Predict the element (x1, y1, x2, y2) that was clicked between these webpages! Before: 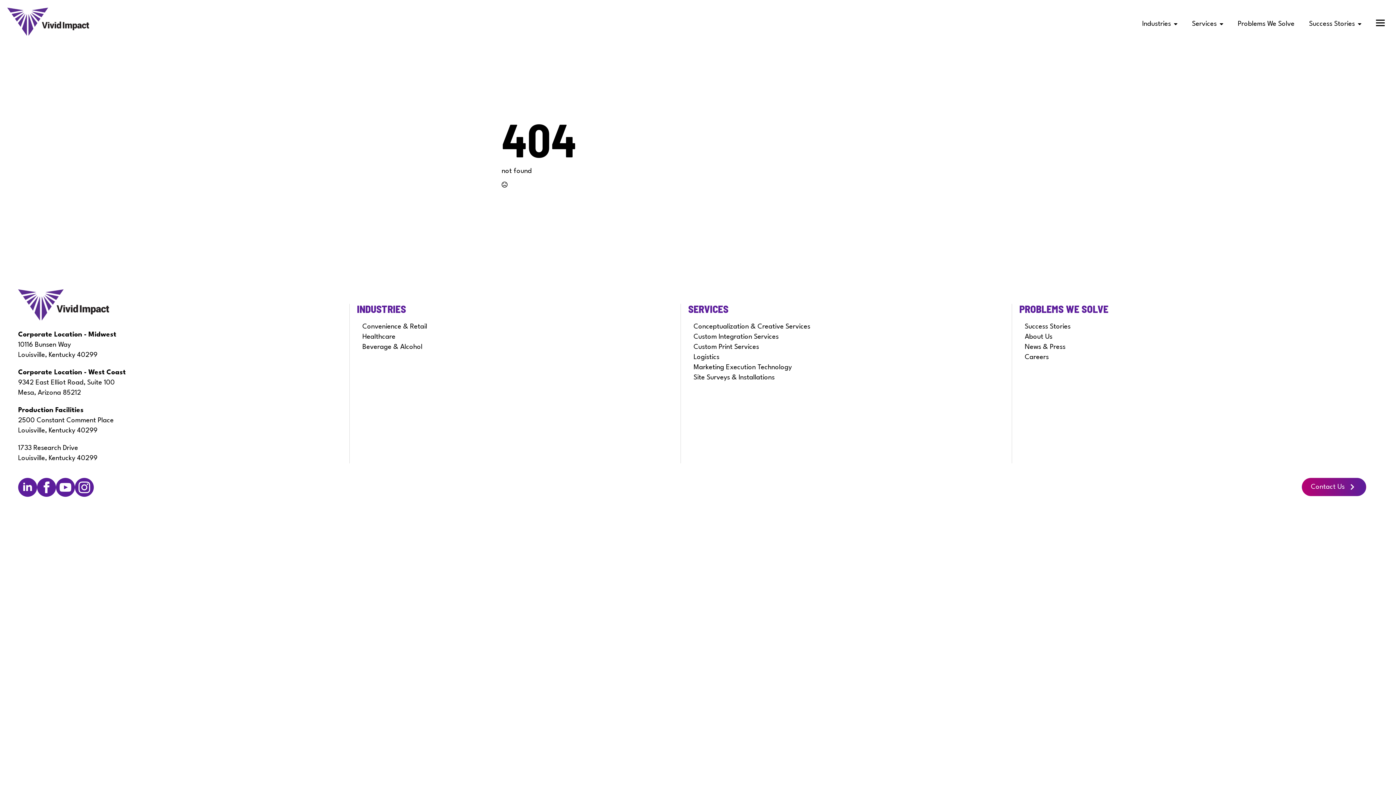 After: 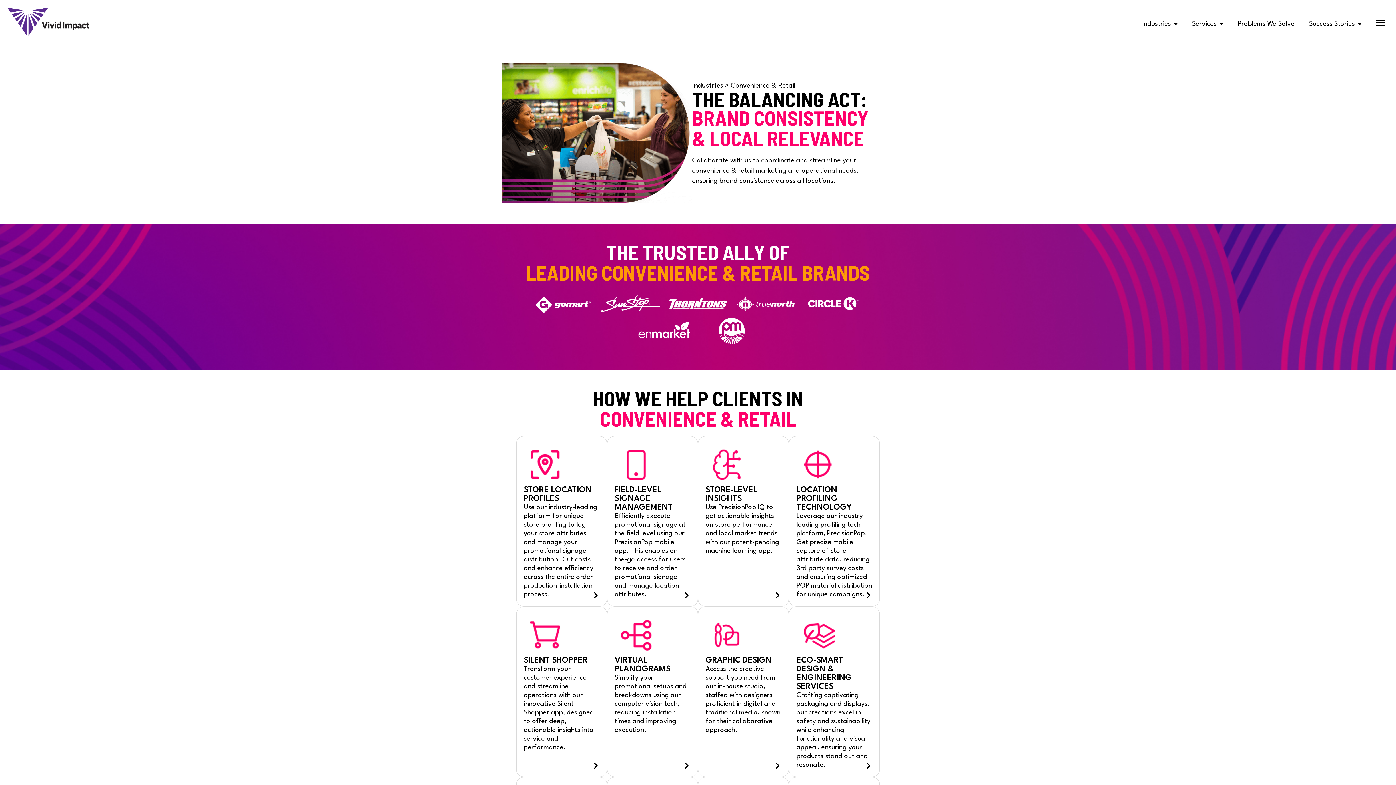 Action: label: Convenience & Retail bbox: (362, 323, 427, 330)